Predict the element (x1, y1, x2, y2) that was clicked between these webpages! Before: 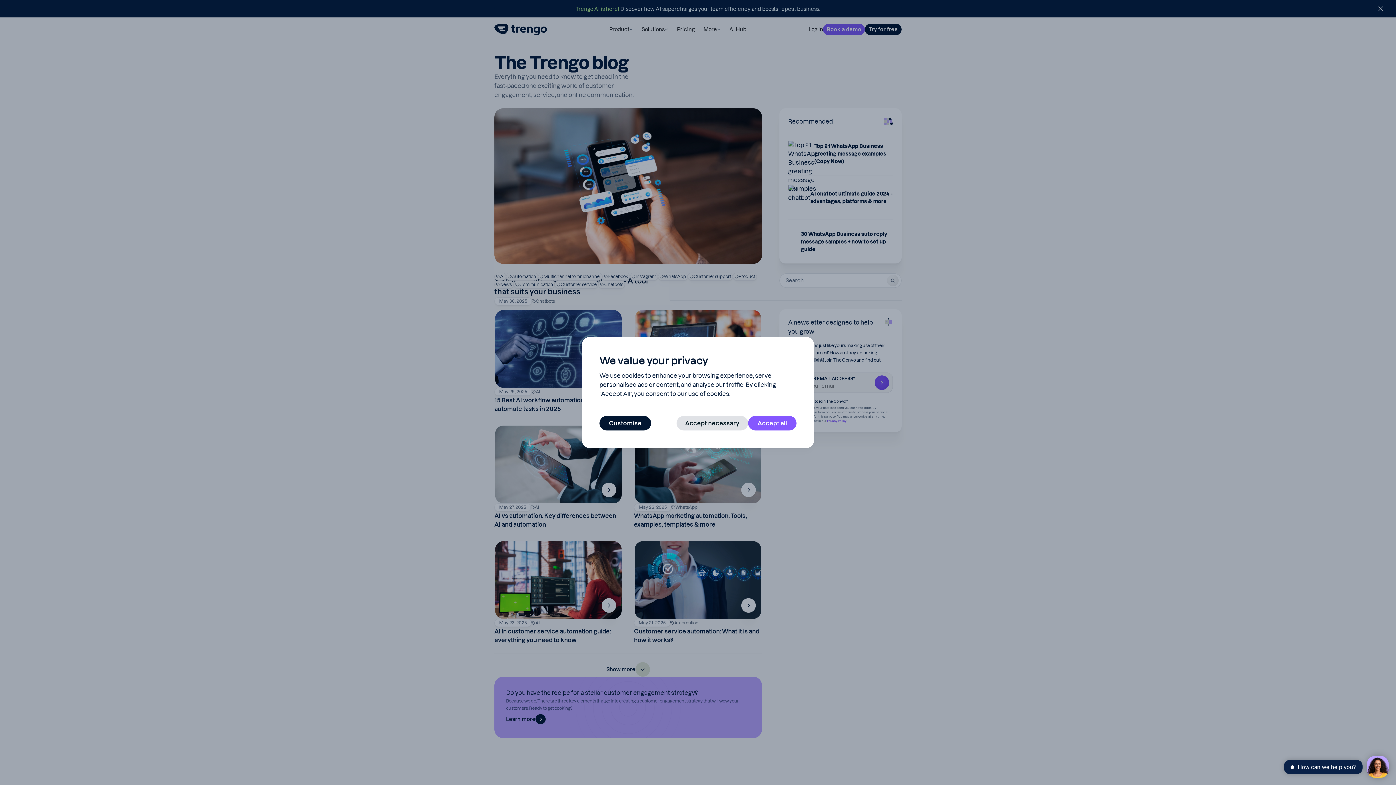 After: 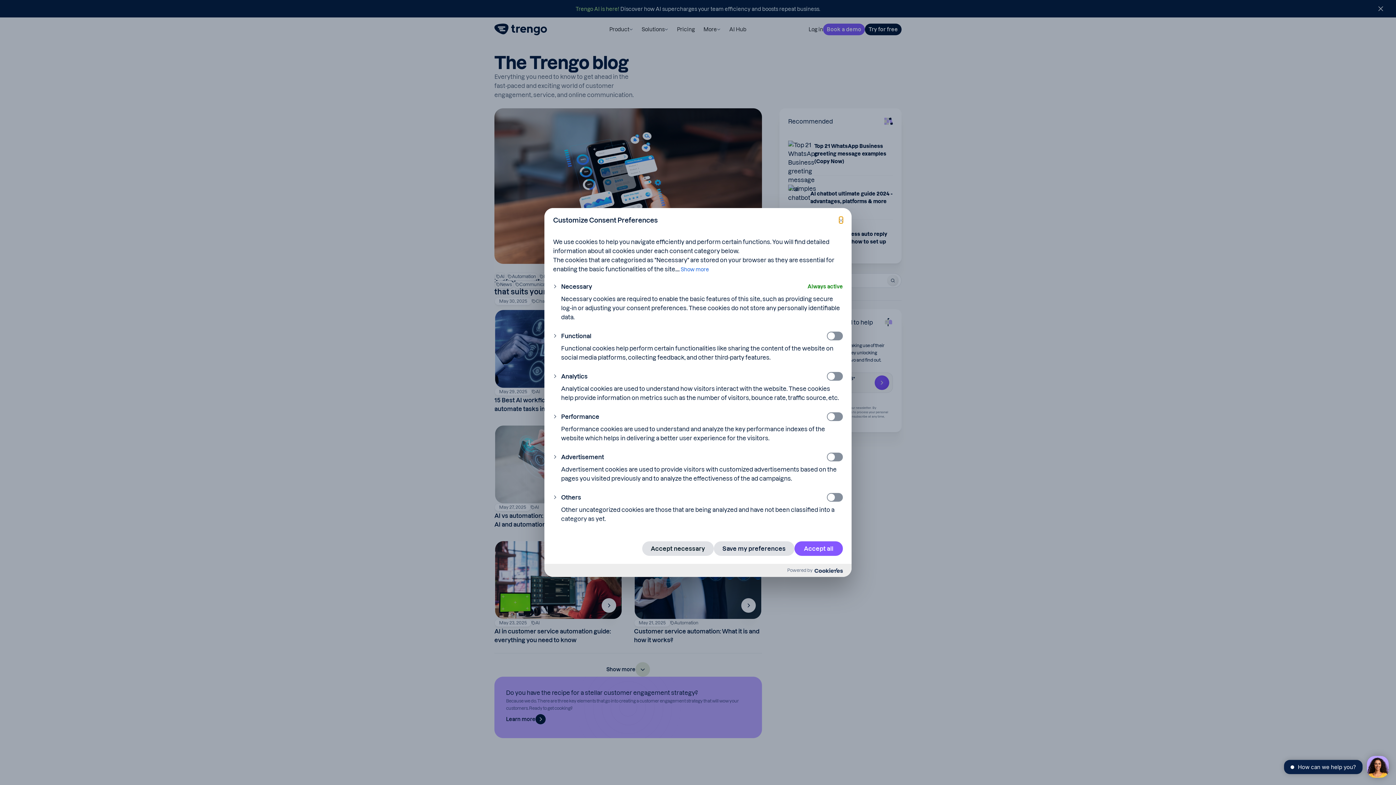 Action: label: Customise bbox: (599, 416, 651, 430)